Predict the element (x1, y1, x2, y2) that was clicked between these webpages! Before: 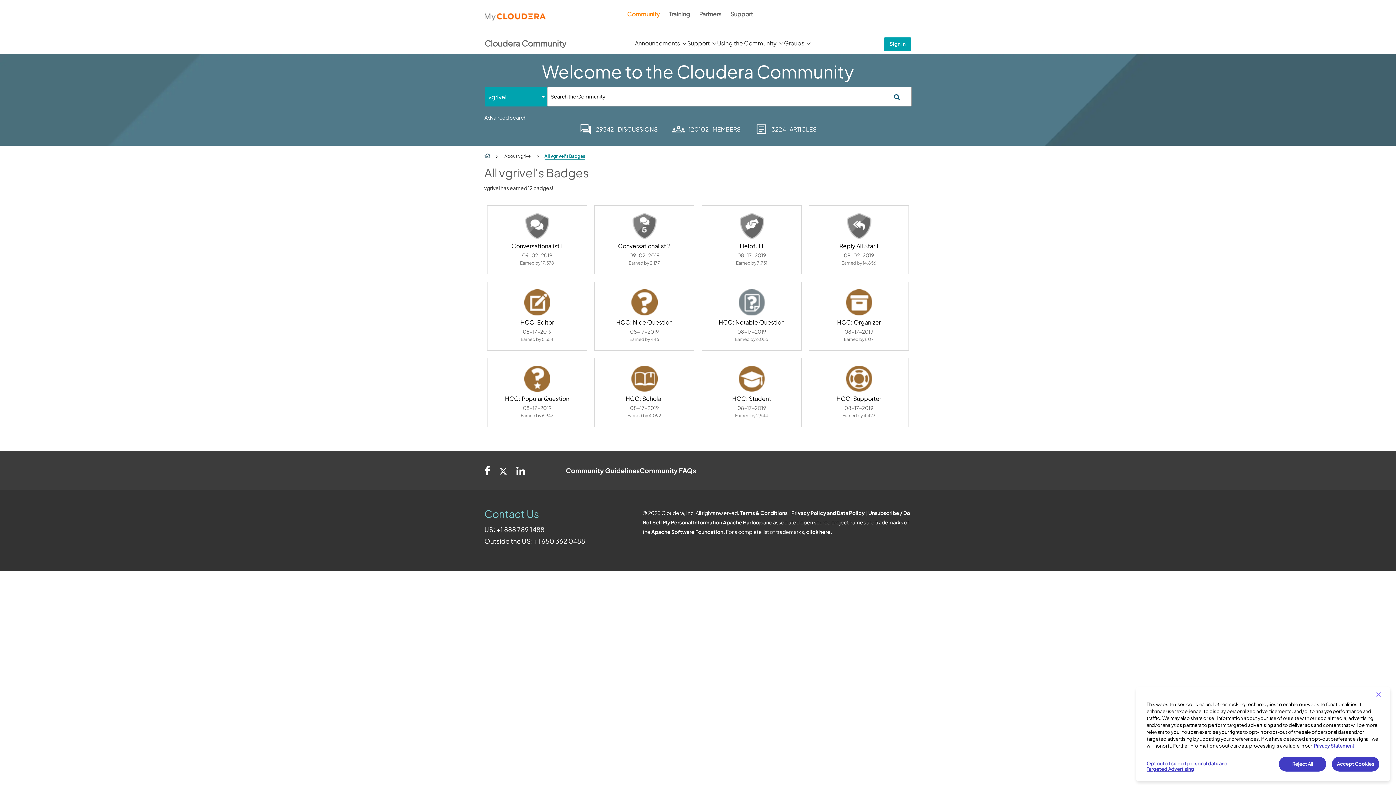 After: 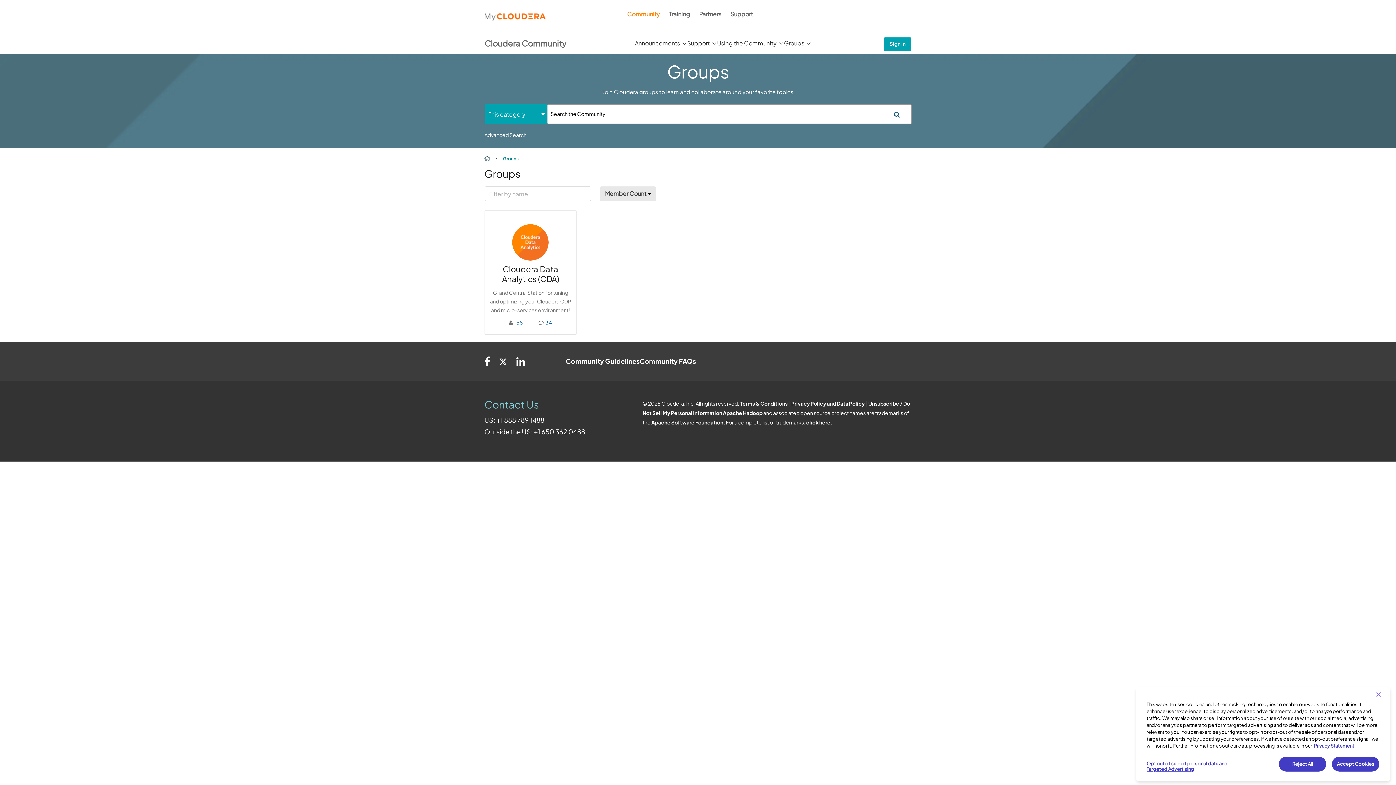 Action: label: Groups bbox: (784, 39, 811, 57)